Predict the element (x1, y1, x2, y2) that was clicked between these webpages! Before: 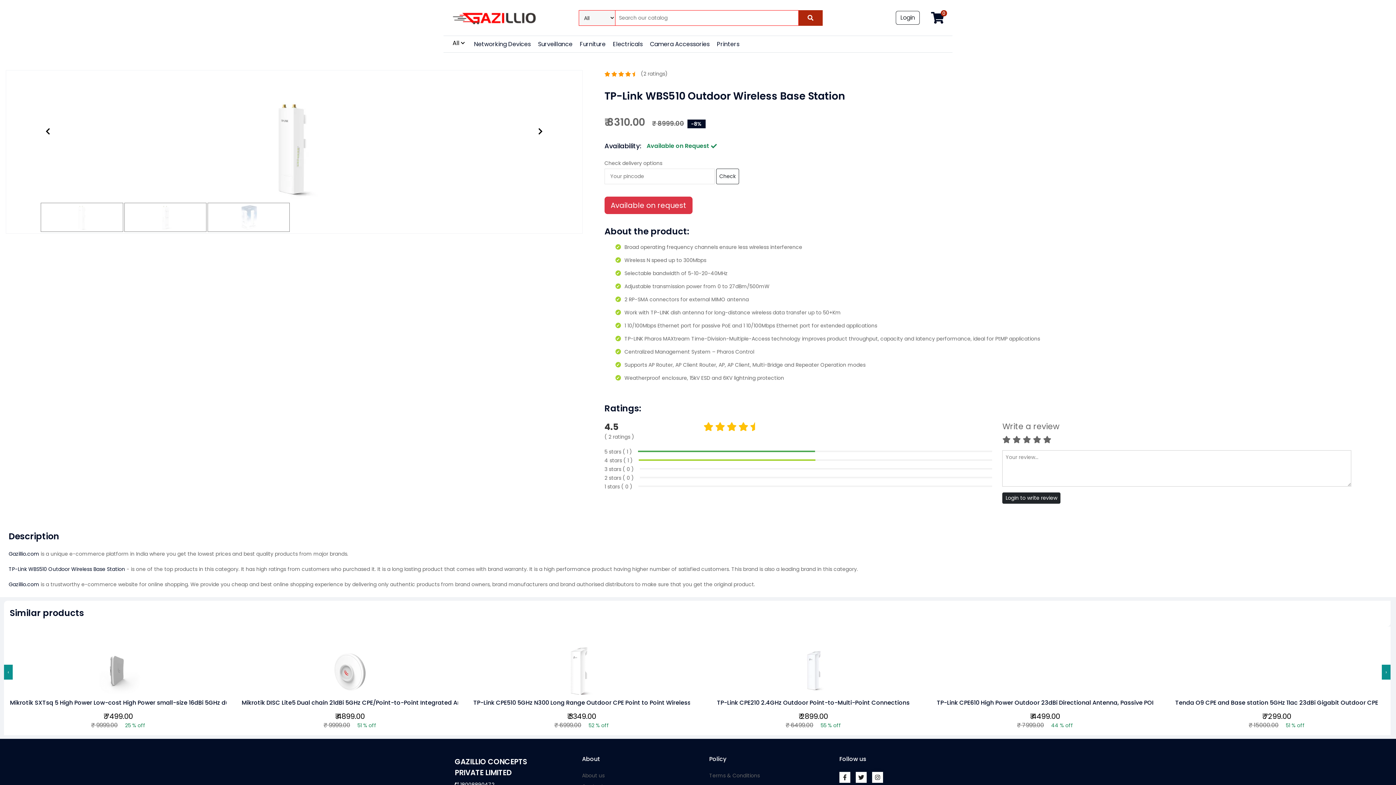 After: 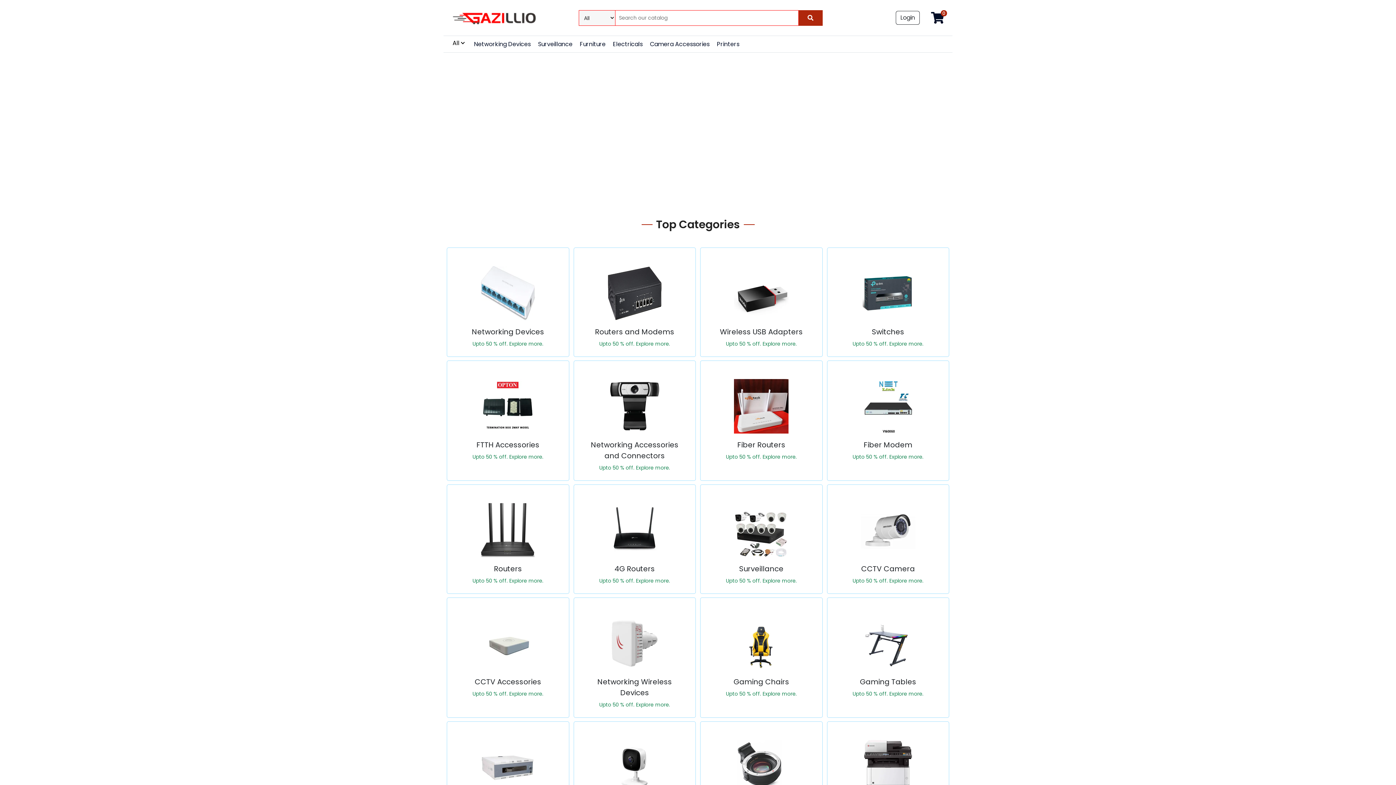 Action: label: Gazillio.com bbox: (8, 581, 39, 588)